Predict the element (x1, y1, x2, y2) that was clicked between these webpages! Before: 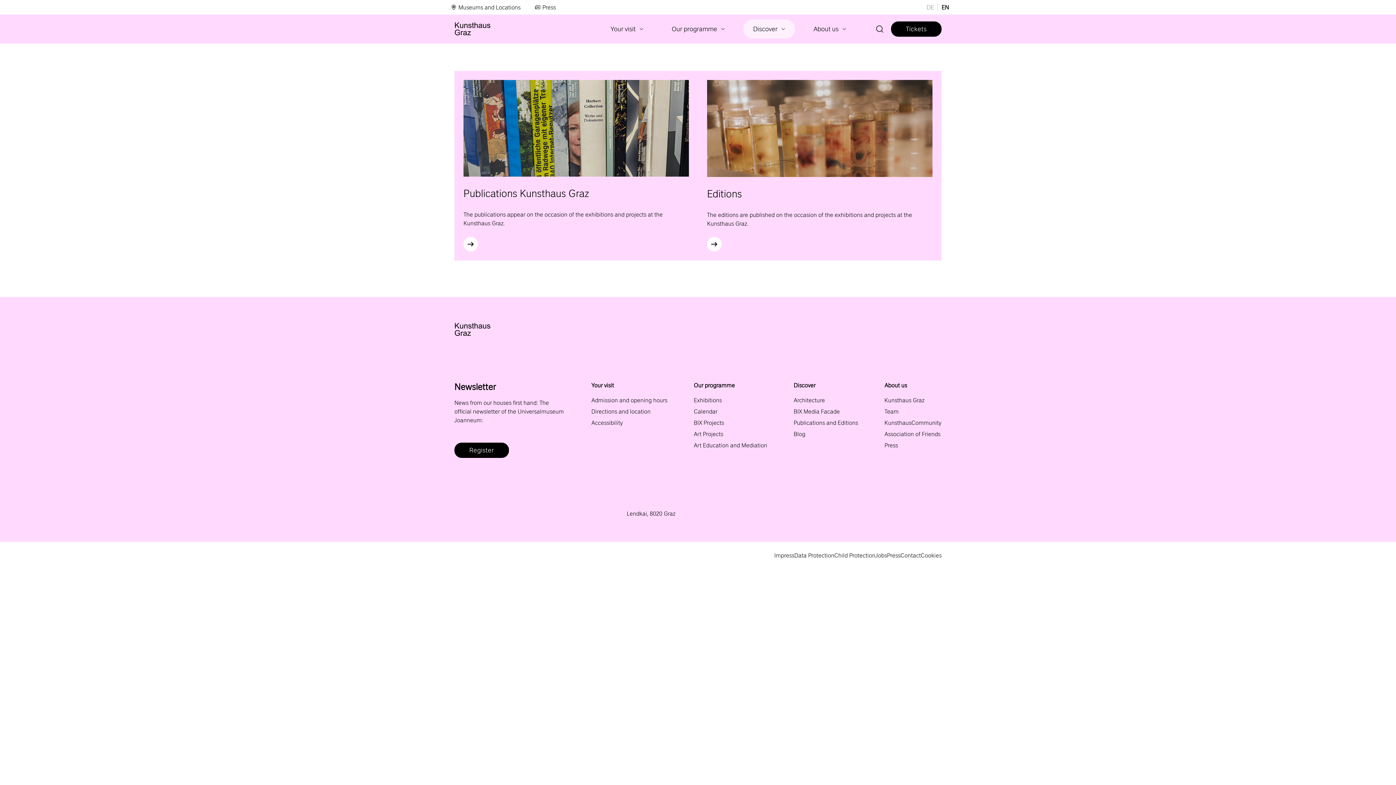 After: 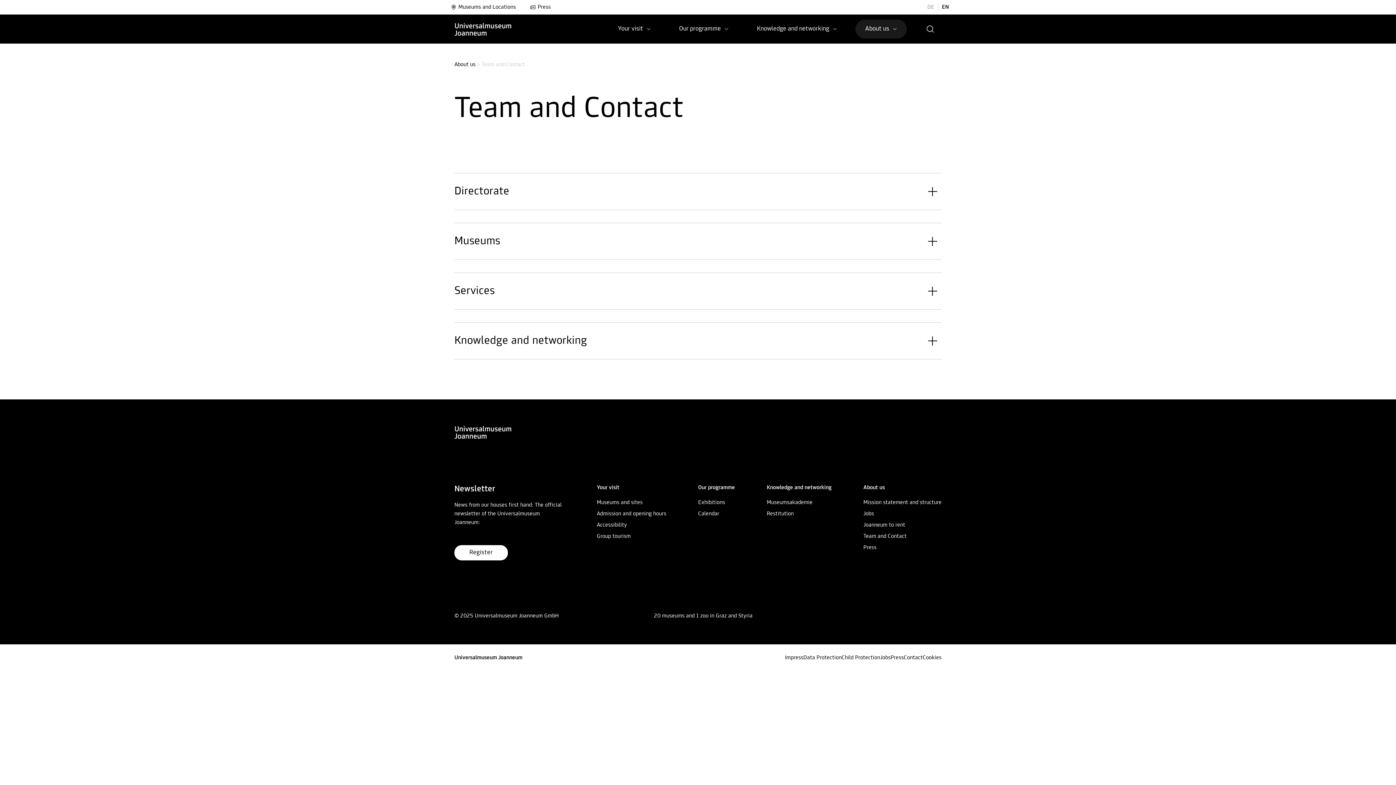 Action: bbox: (900, 551, 921, 560) label: Contact